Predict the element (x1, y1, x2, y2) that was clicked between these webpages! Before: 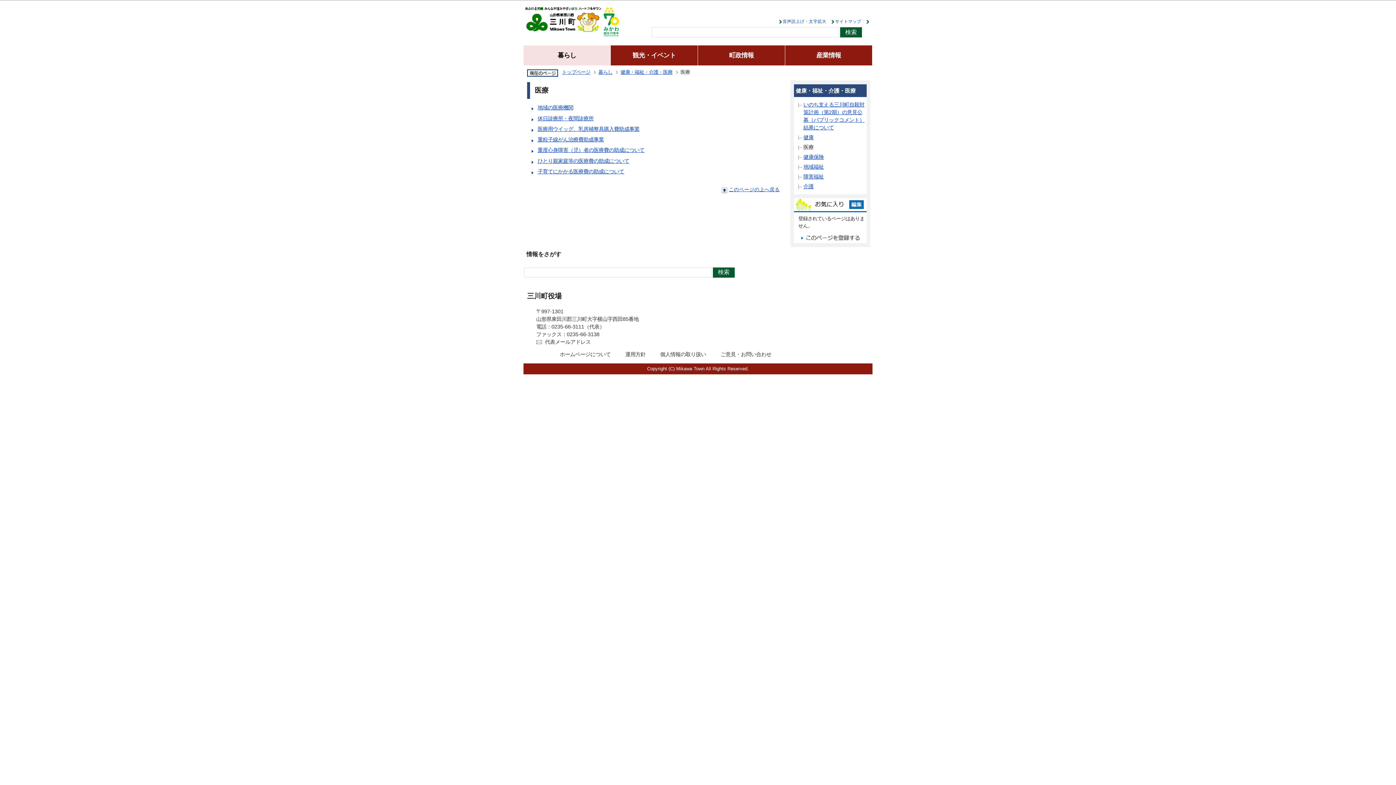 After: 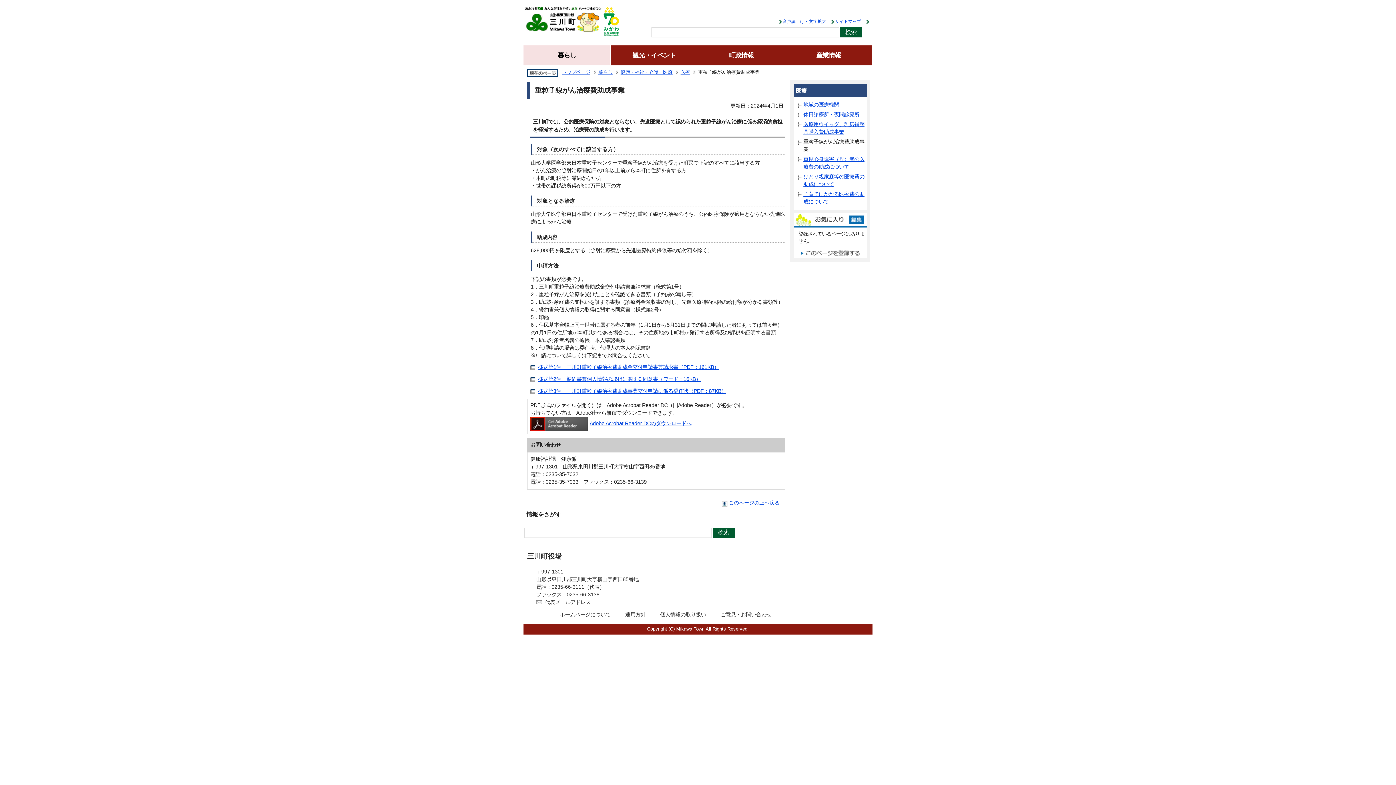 Action: bbox: (537, 136, 604, 142) label: 重粒子線がん治療費助成事業